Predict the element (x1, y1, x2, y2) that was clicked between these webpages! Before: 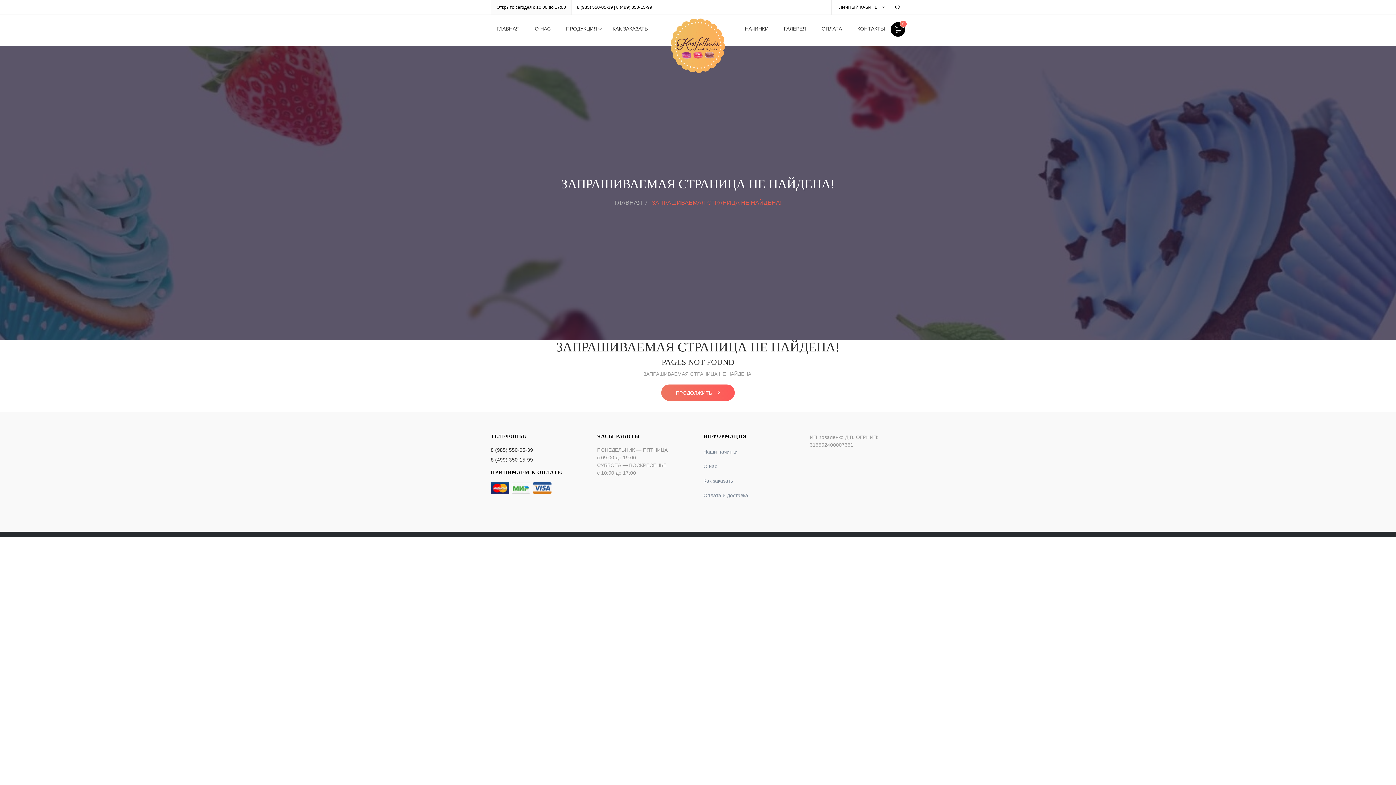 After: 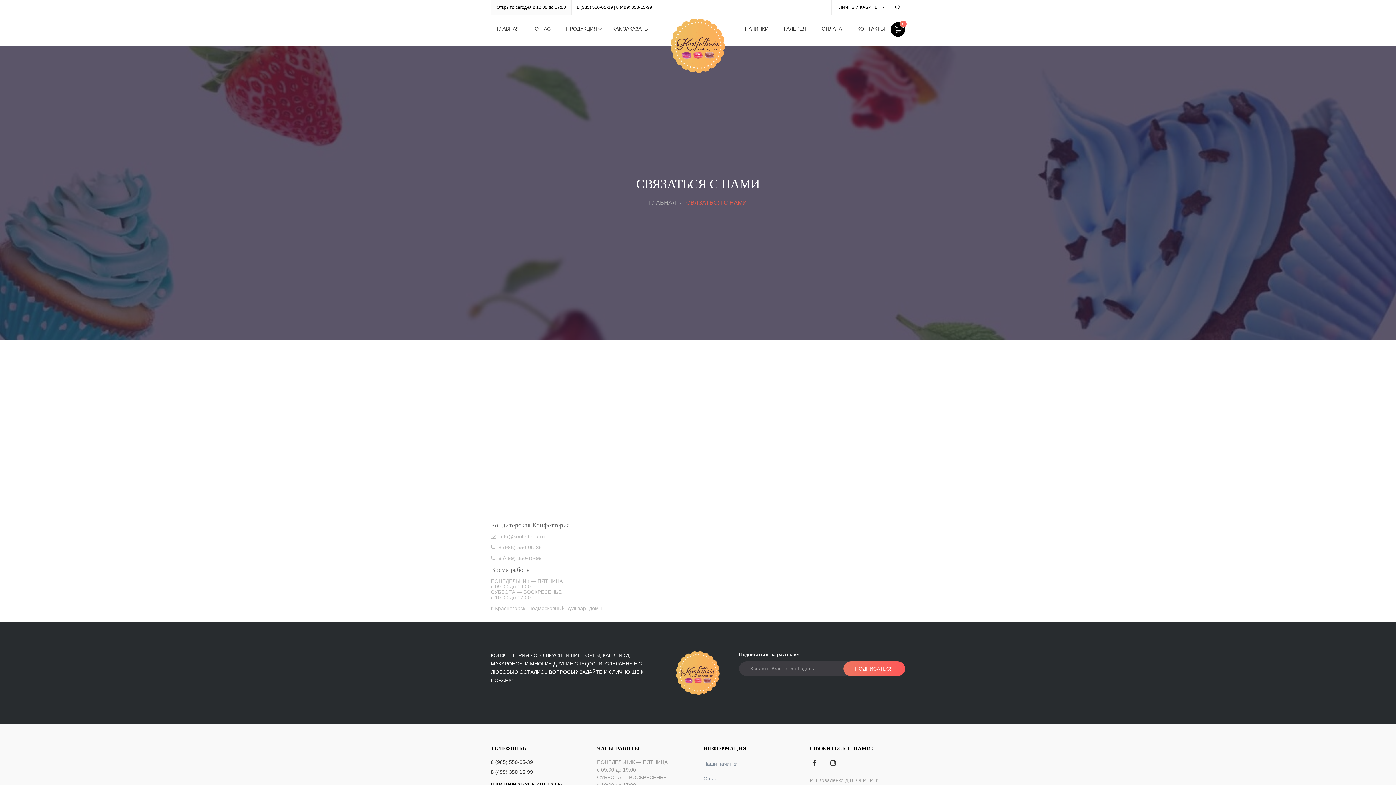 Action: bbox: (851, 22, 890, 35) label: КОНТАКТЫ